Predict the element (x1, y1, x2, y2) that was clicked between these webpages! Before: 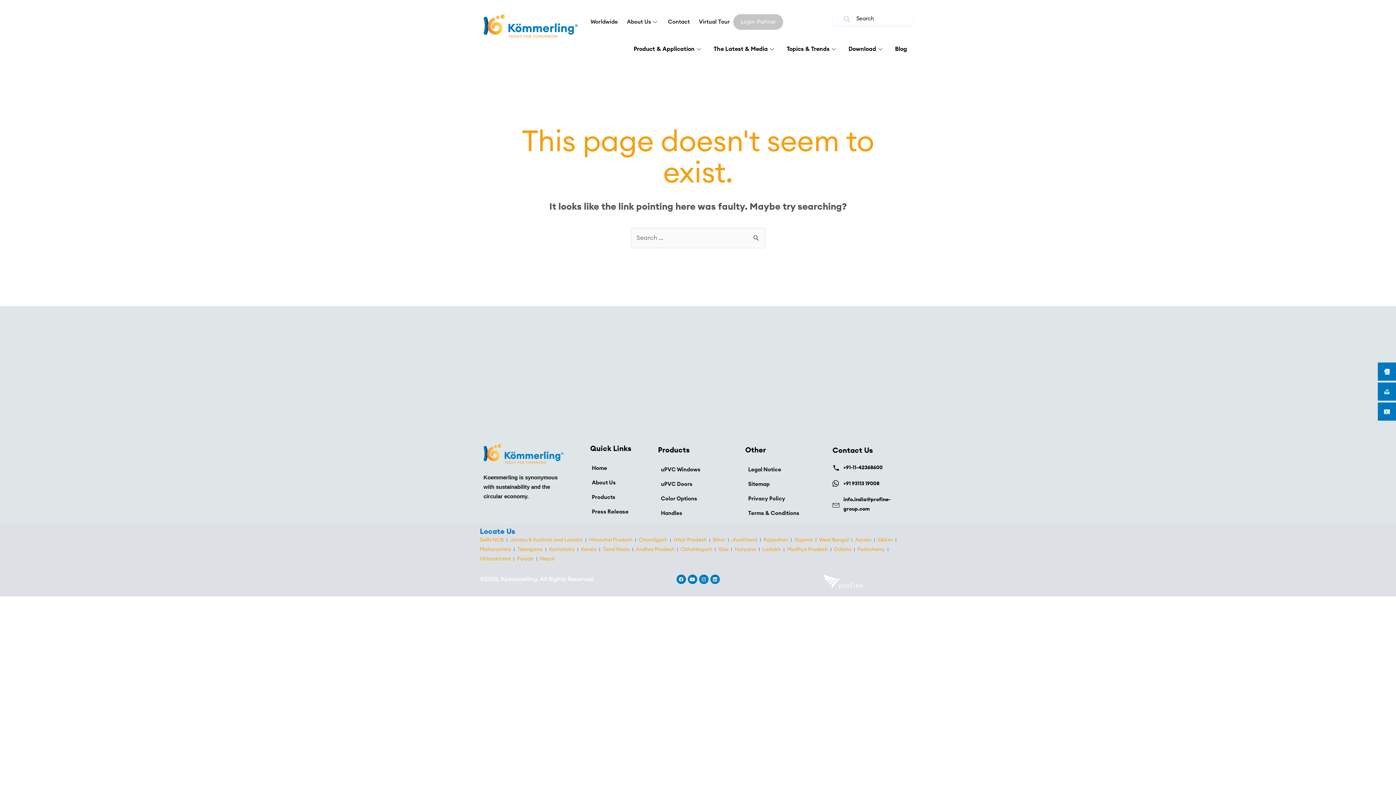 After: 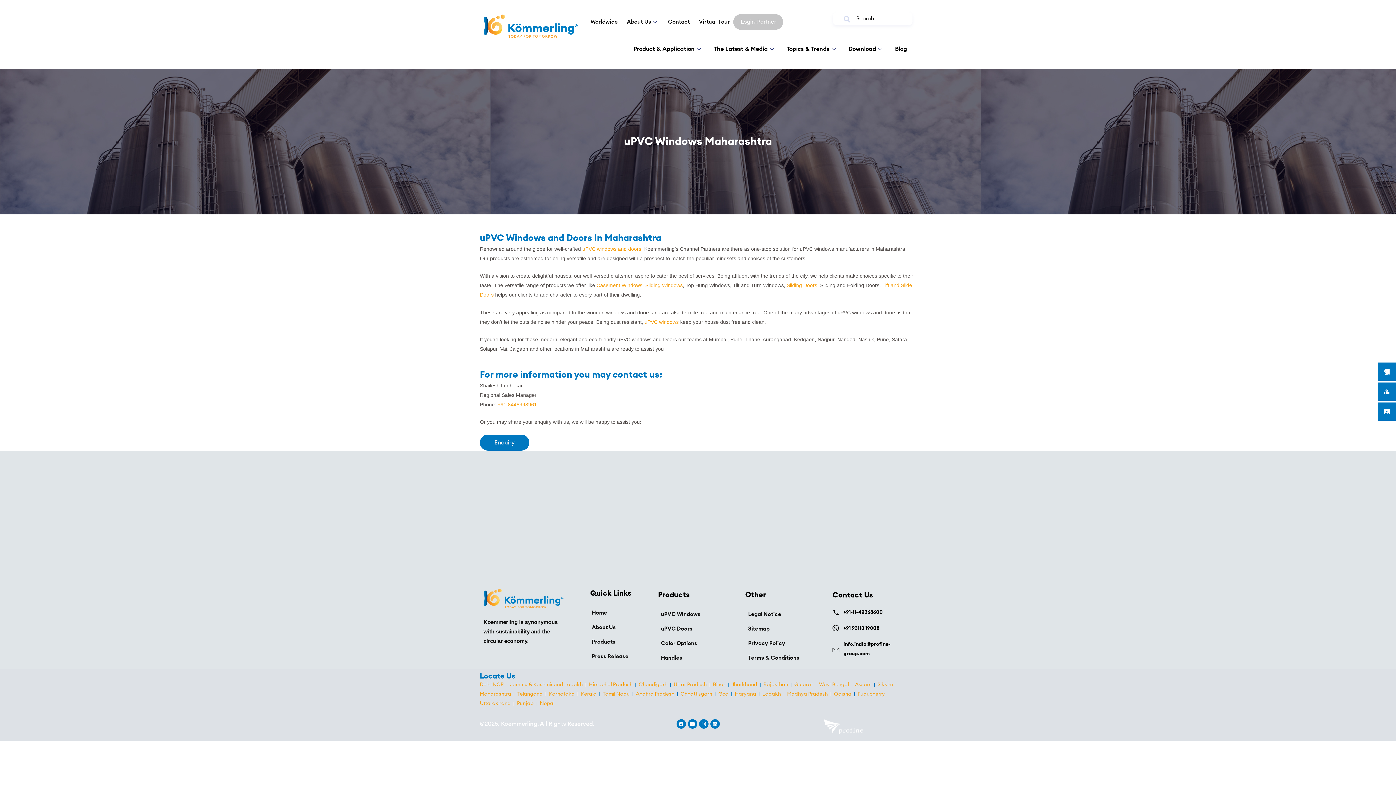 Action: bbox: (480, 545, 511, 554) label: Maharashtra